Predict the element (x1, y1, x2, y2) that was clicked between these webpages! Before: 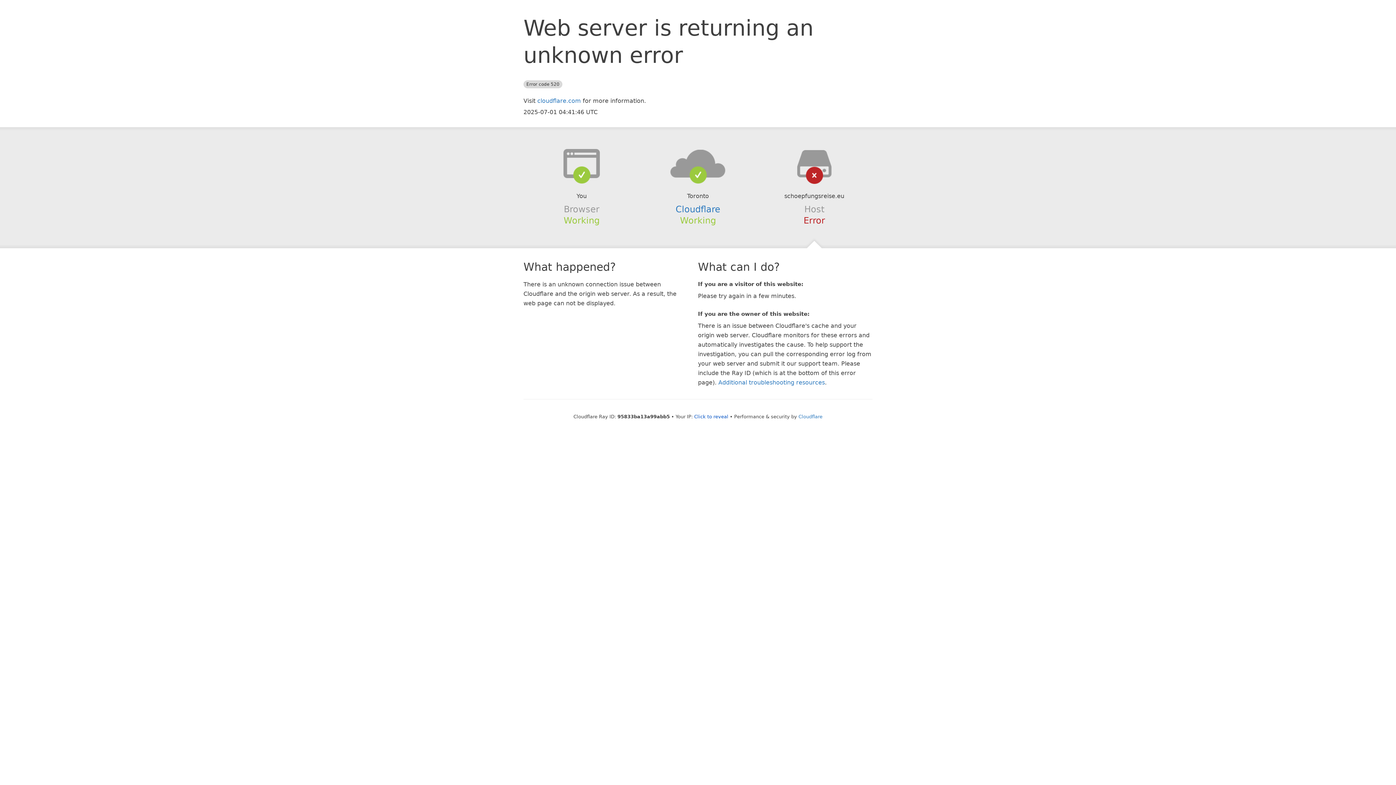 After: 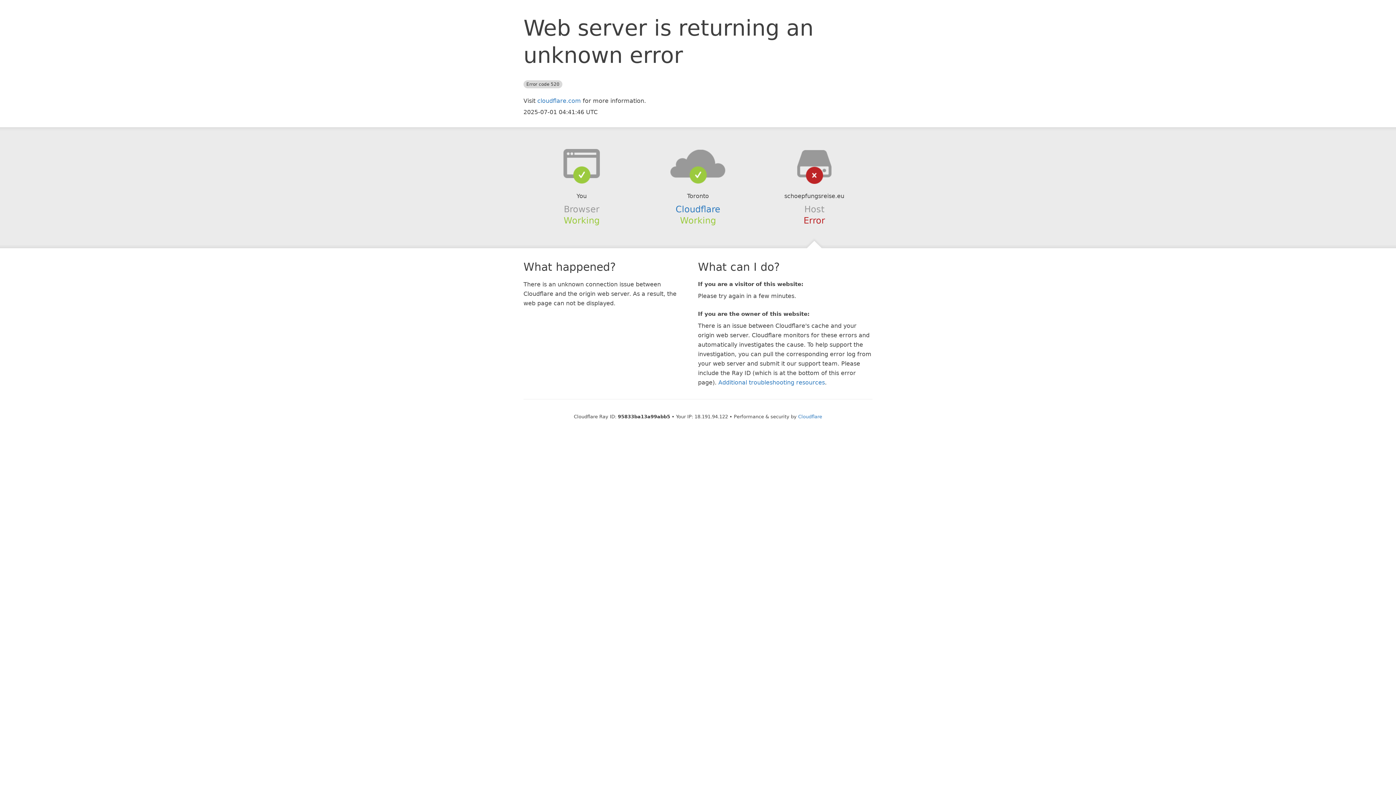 Action: bbox: (694, 414, 728, 419) label: Click to reveal